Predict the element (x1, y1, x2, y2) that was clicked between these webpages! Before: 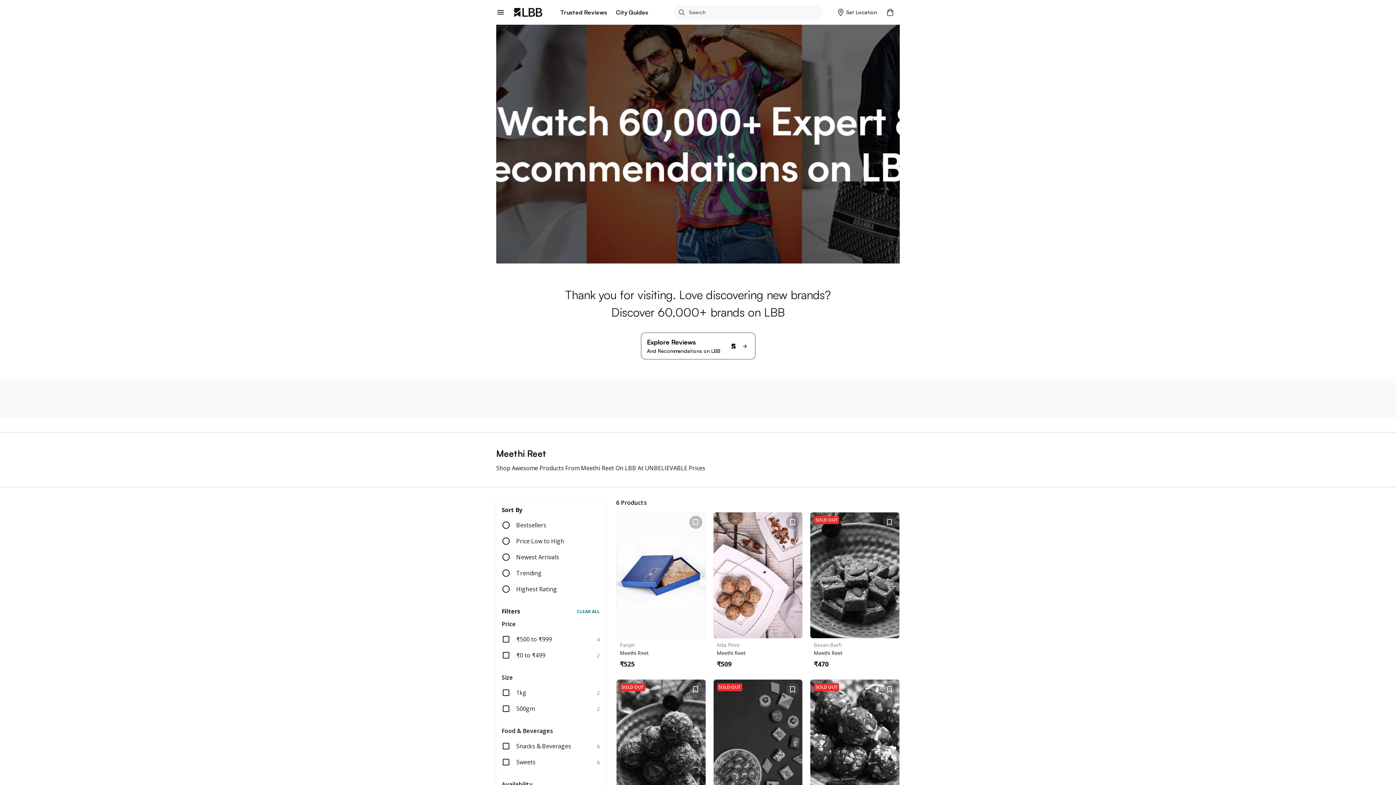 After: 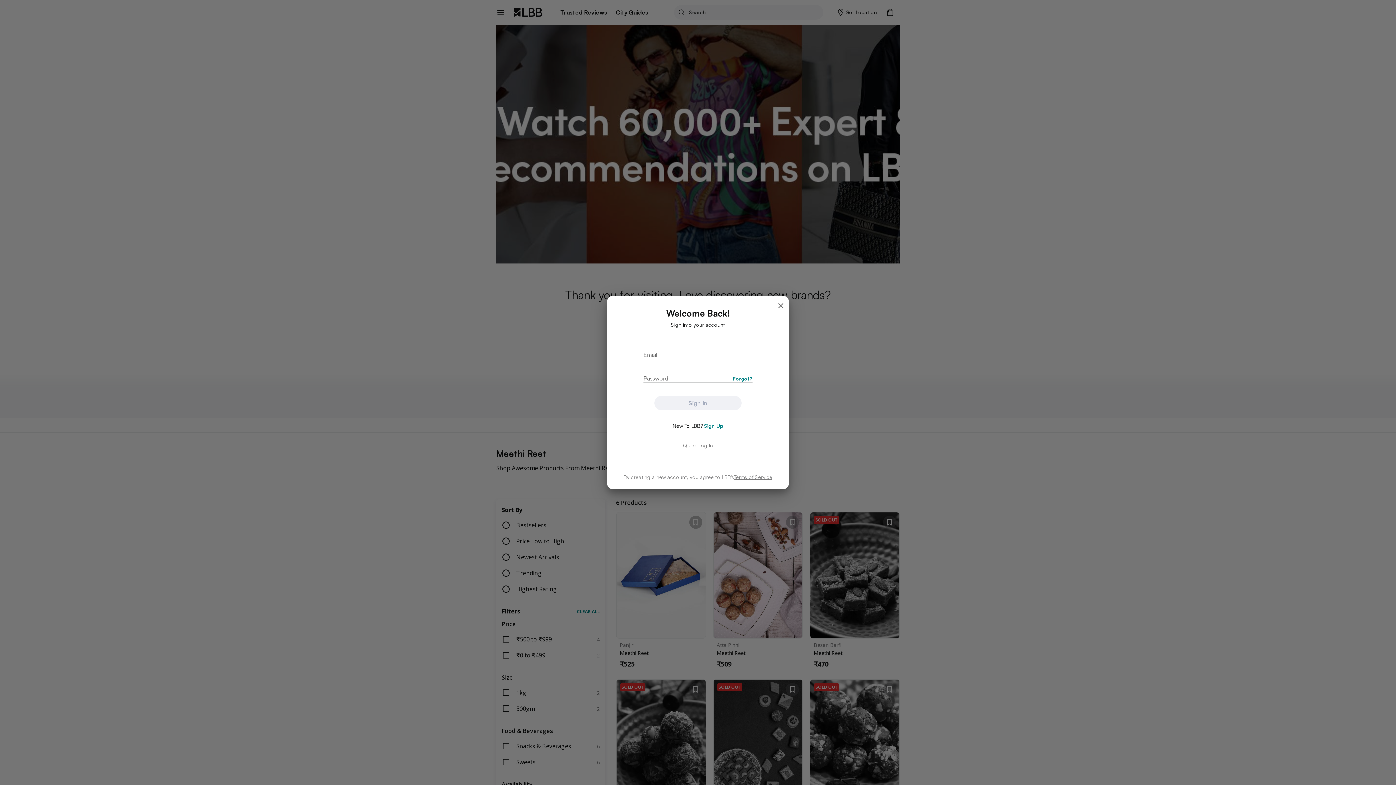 Action: bbox: (786, 683, 799, 696)